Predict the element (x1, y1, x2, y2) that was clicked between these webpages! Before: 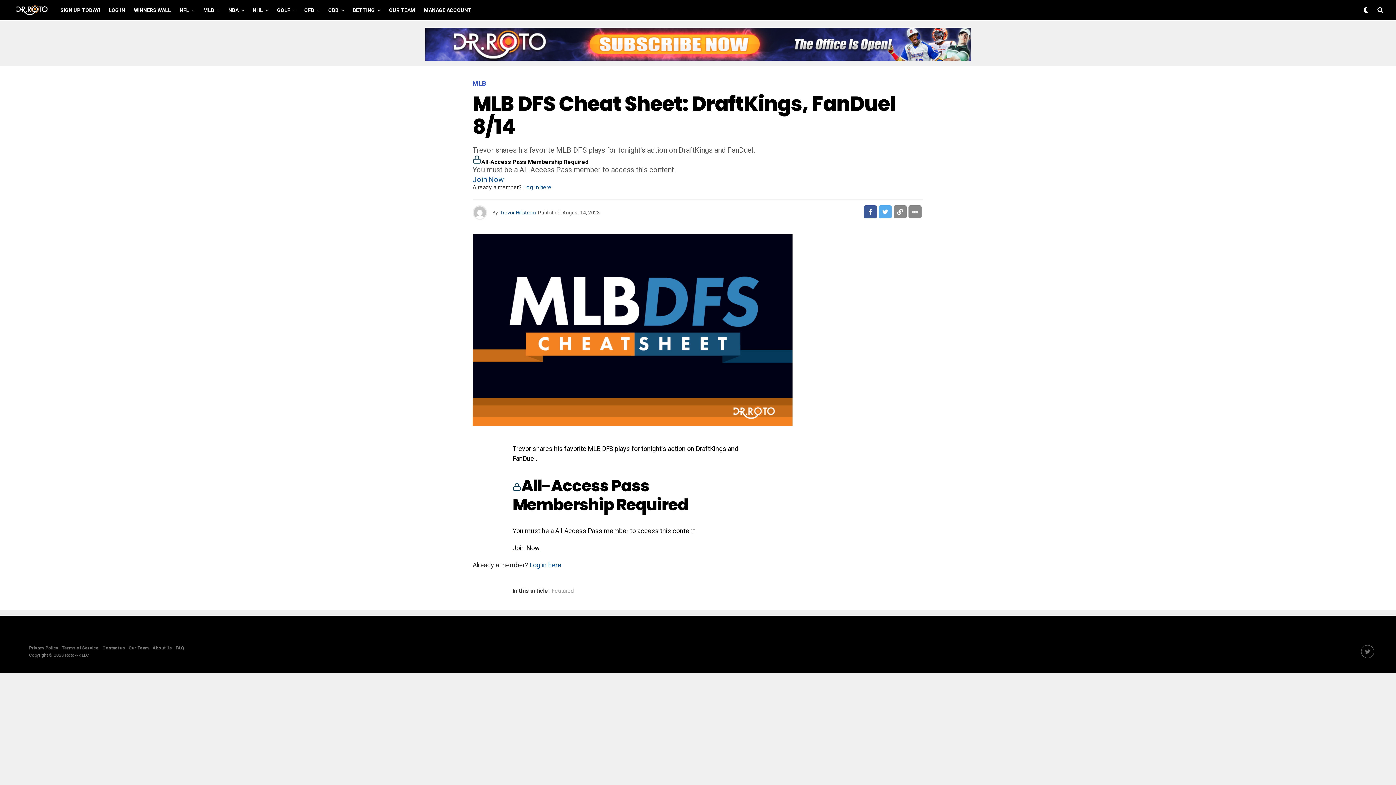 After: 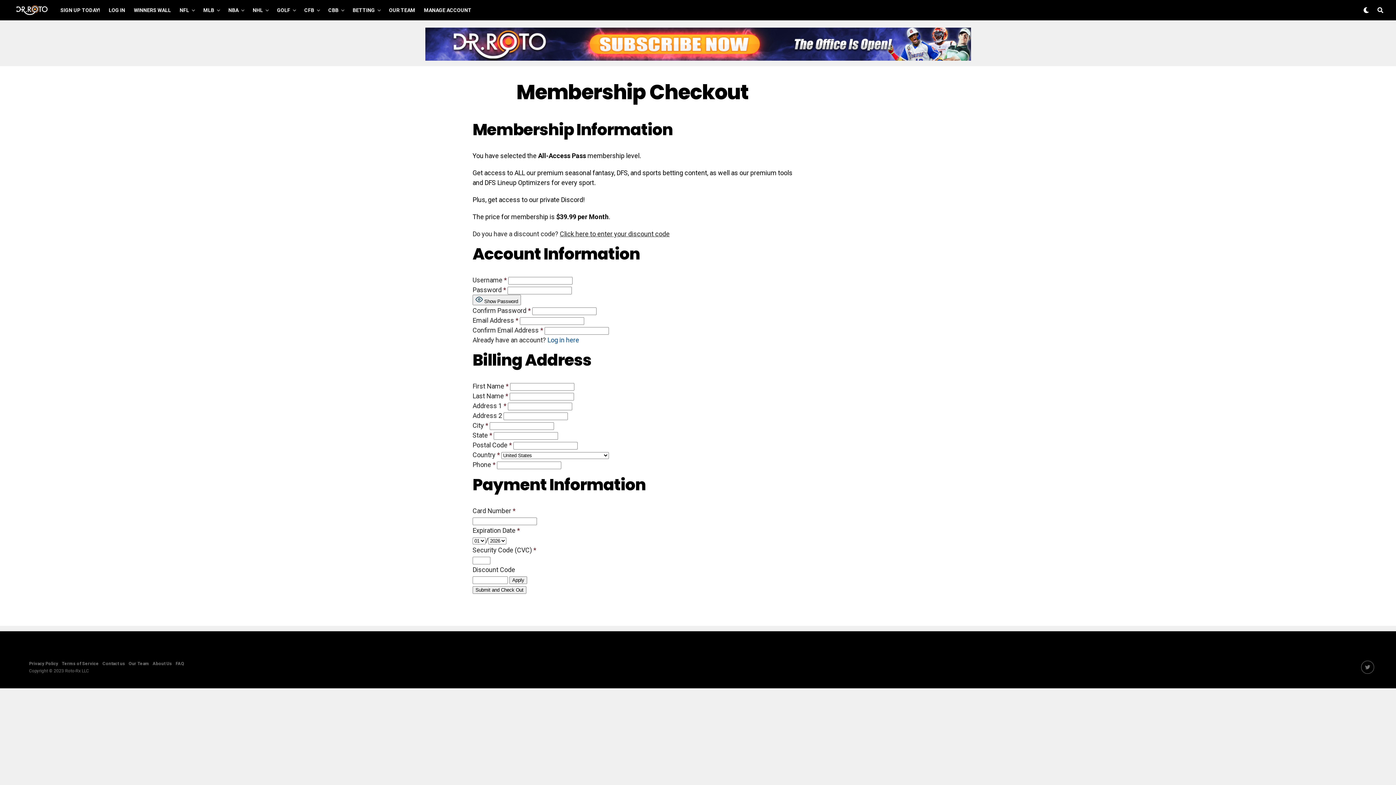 Action: bbox: (512, 544, 540, 552) label: Join Now